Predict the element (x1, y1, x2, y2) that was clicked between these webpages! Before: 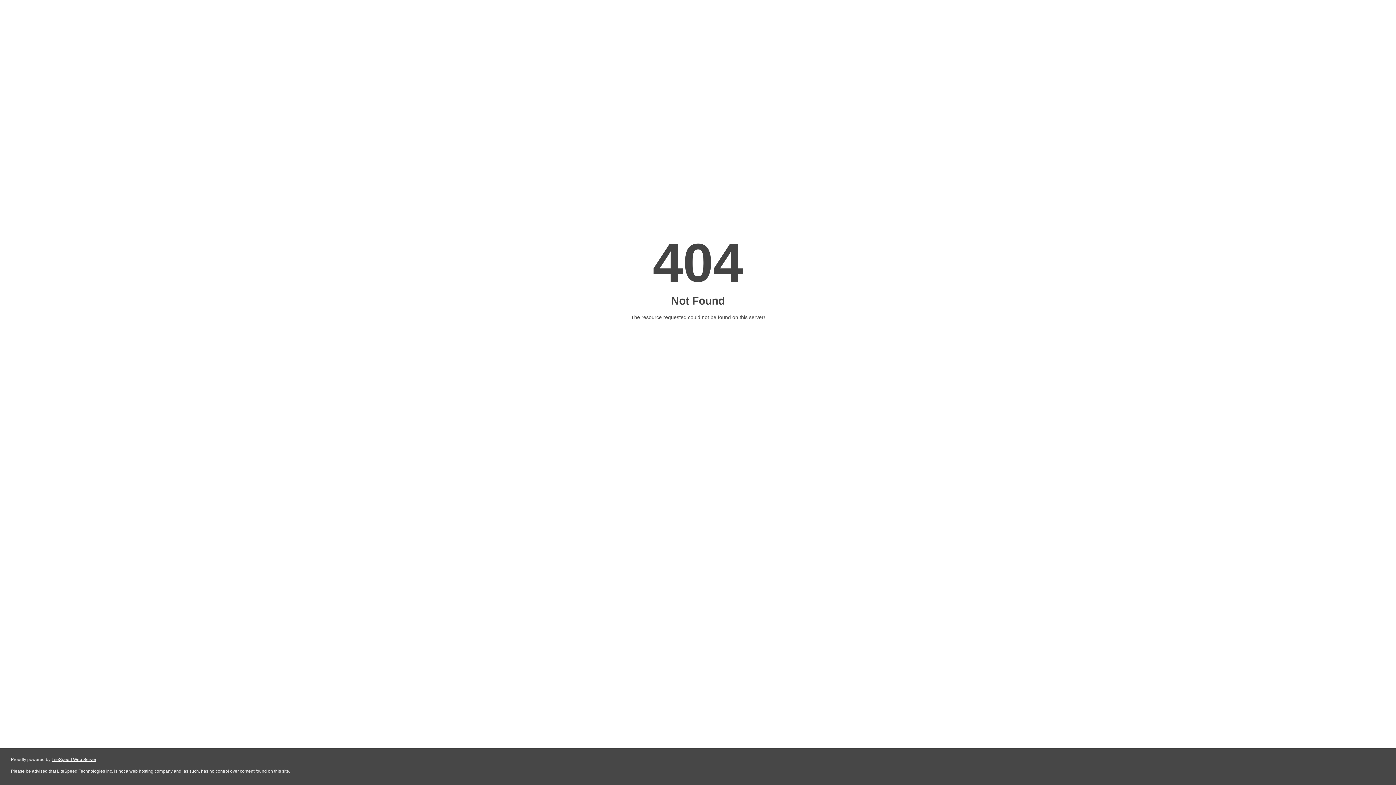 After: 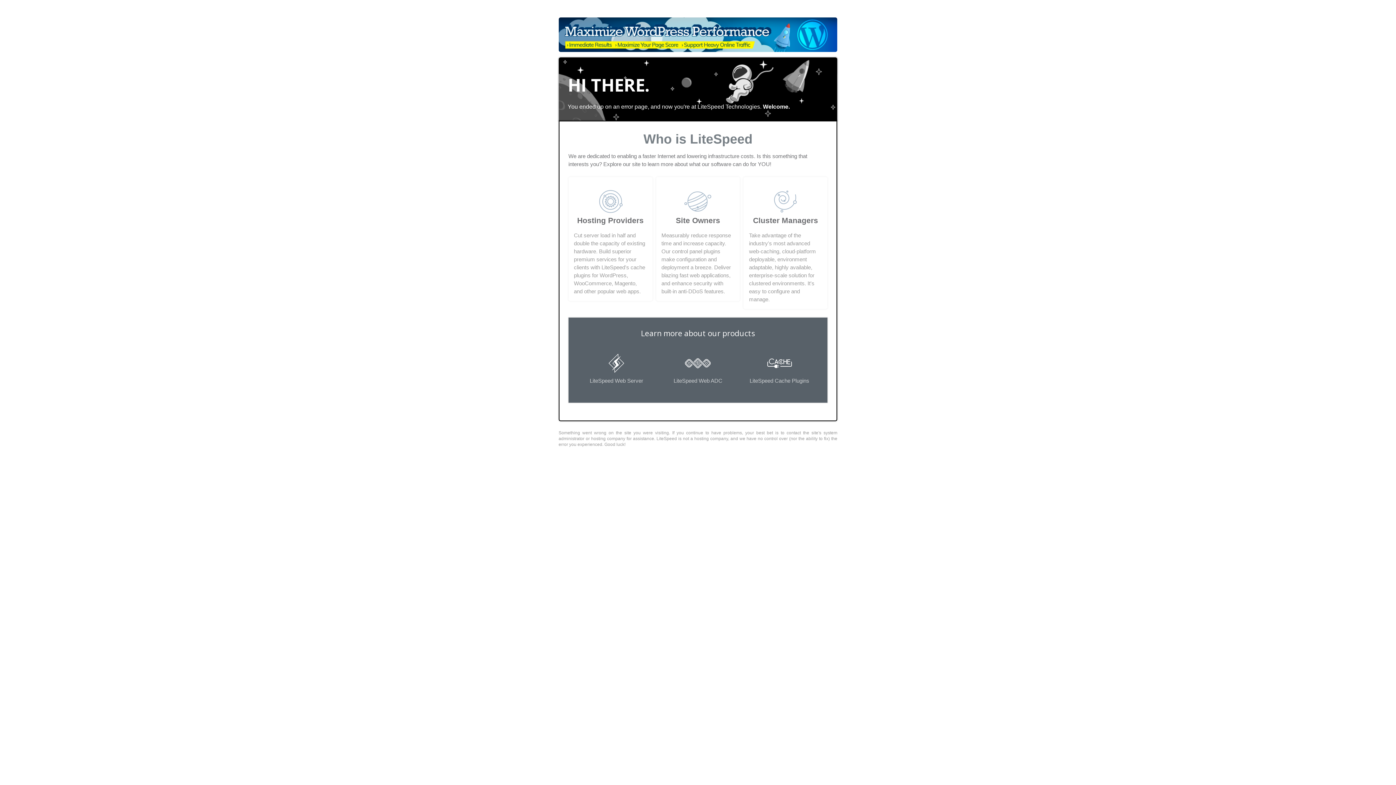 Action: label: LiteSpeed Web Server bbox: (51, 757, 96, 762)